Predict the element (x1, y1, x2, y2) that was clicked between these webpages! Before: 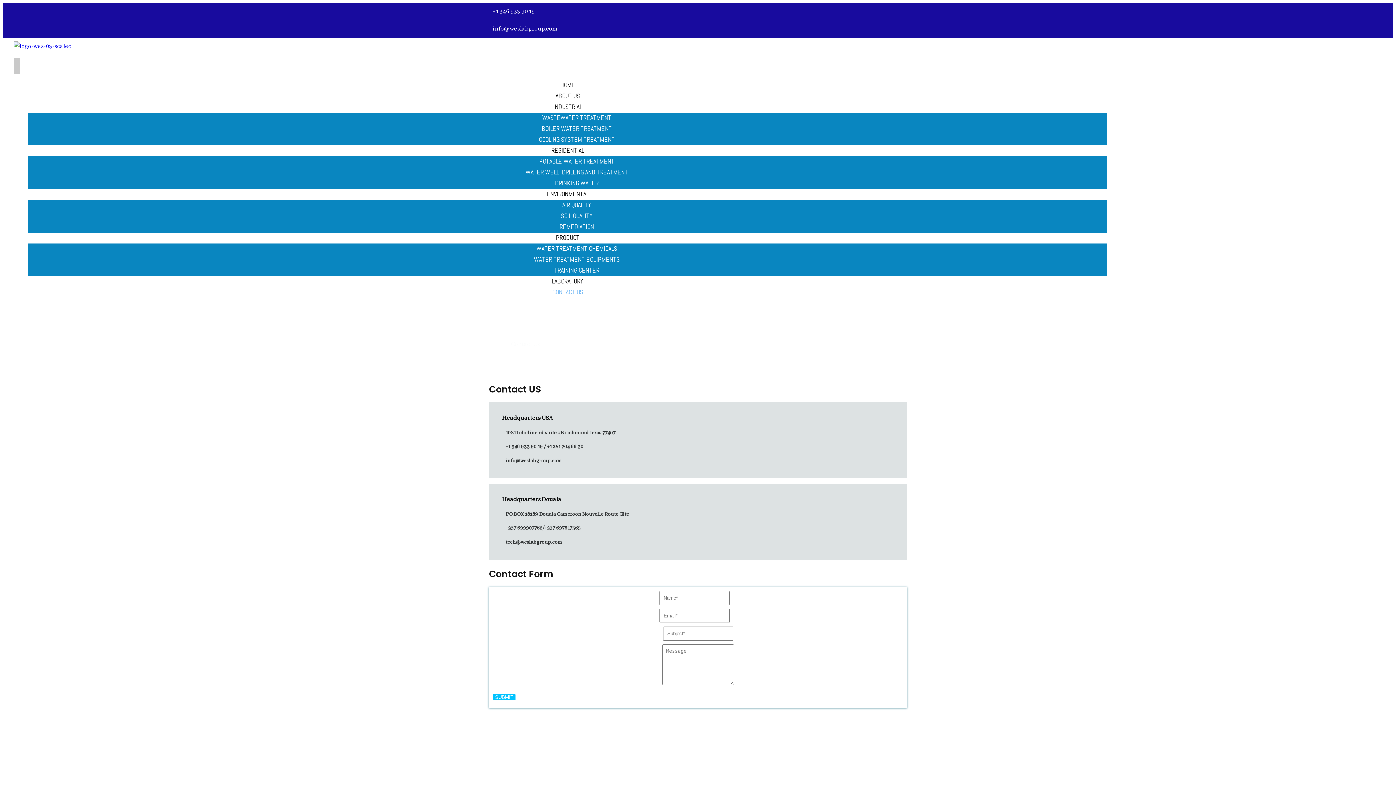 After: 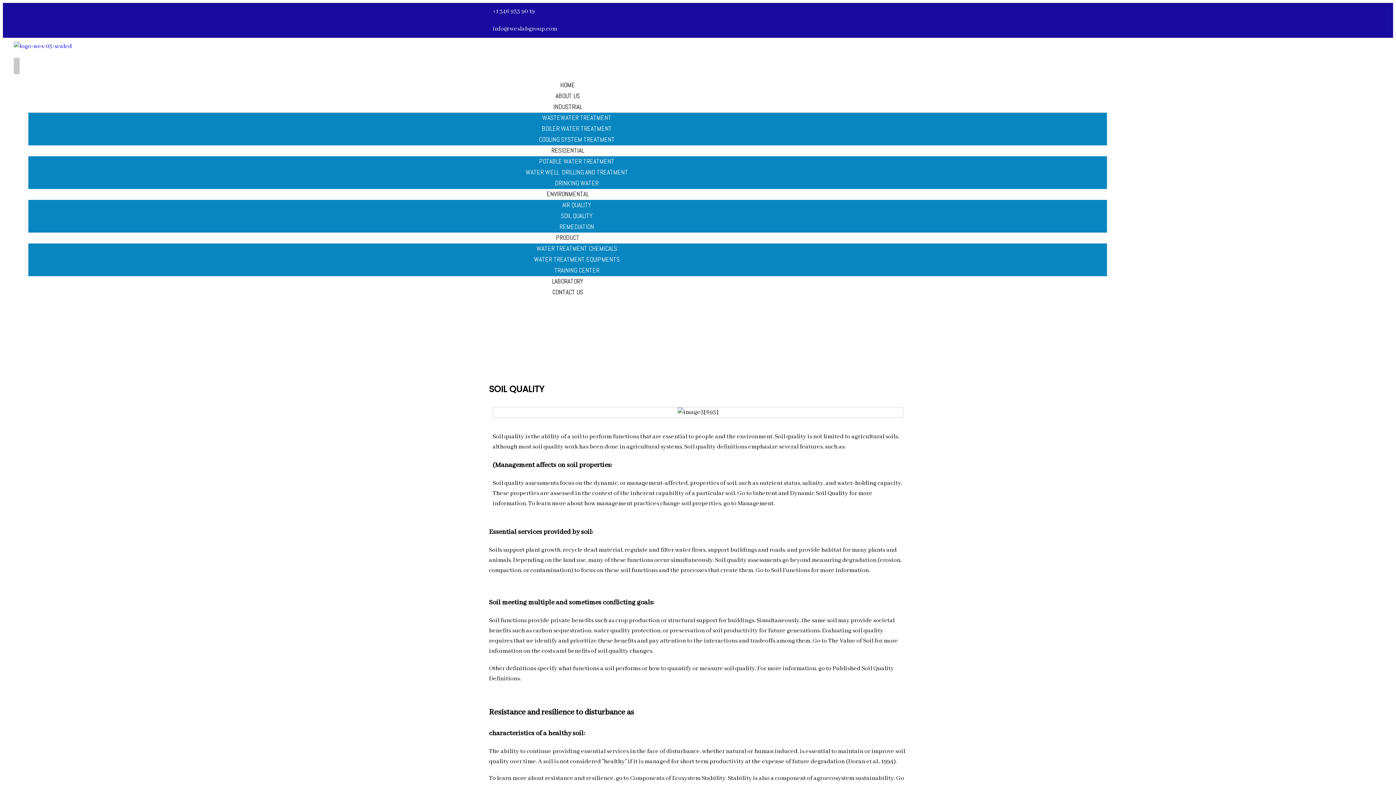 Action: label: SOIL QUALITY bbox: (557, 208, 596, 223)